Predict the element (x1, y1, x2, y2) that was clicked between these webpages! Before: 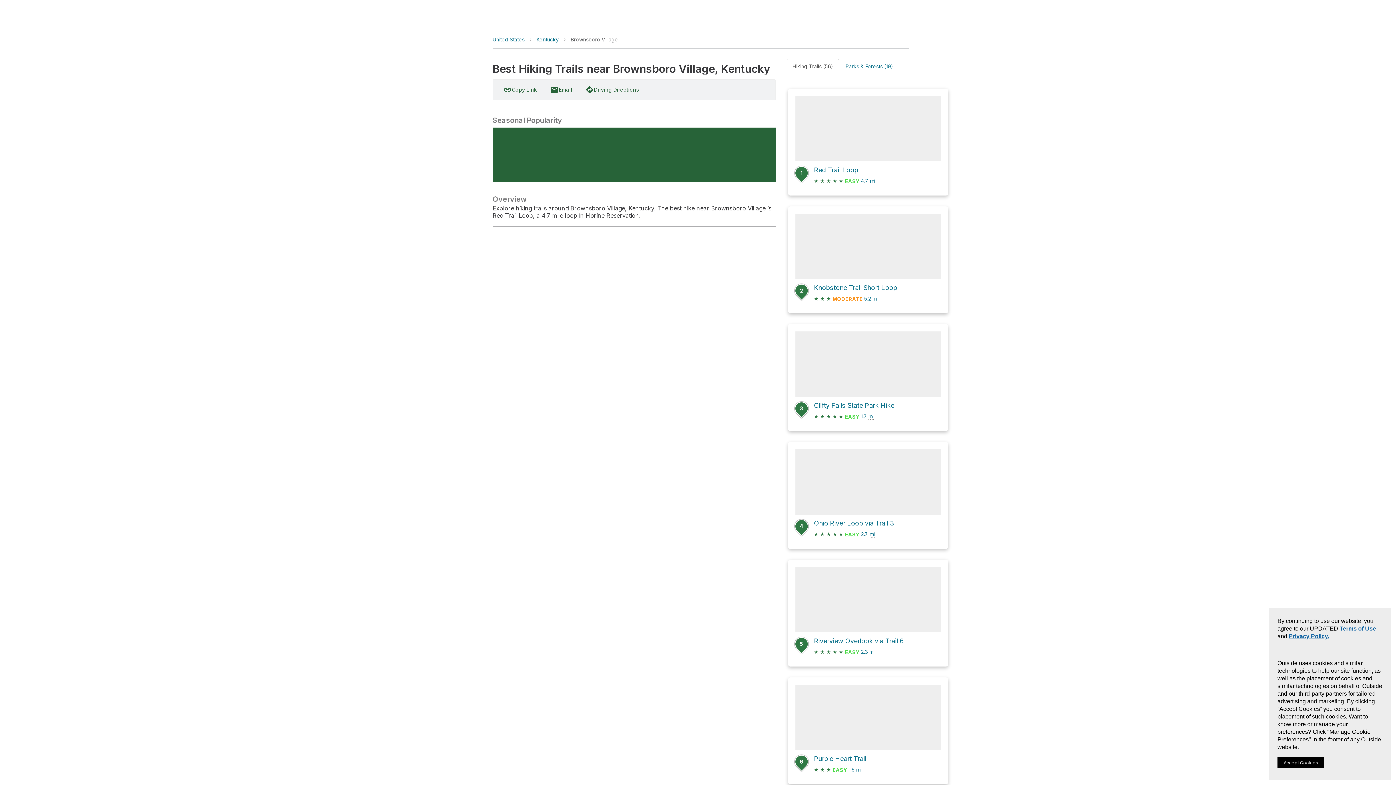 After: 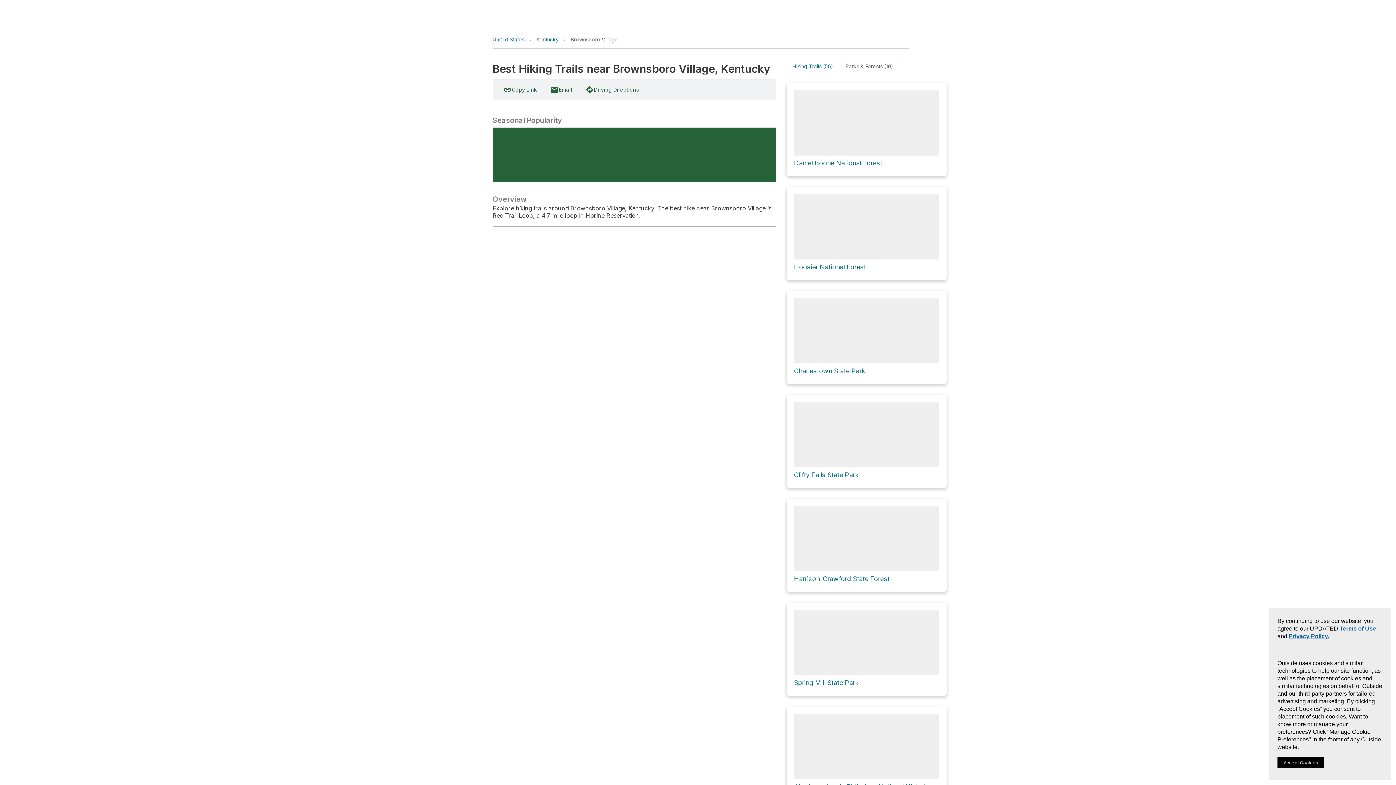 Action: label: Parks & Forests (19) bbox: (840, 58, 899, 74)